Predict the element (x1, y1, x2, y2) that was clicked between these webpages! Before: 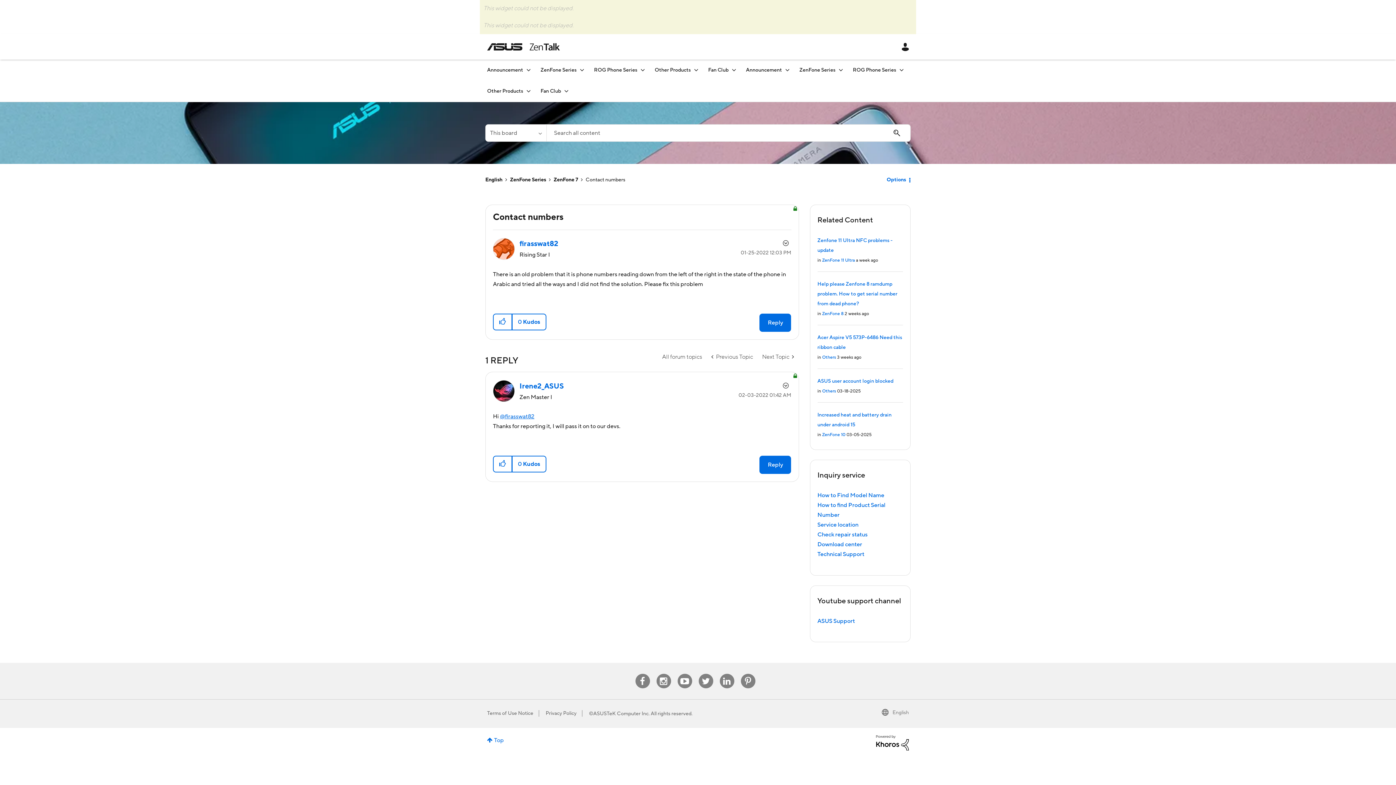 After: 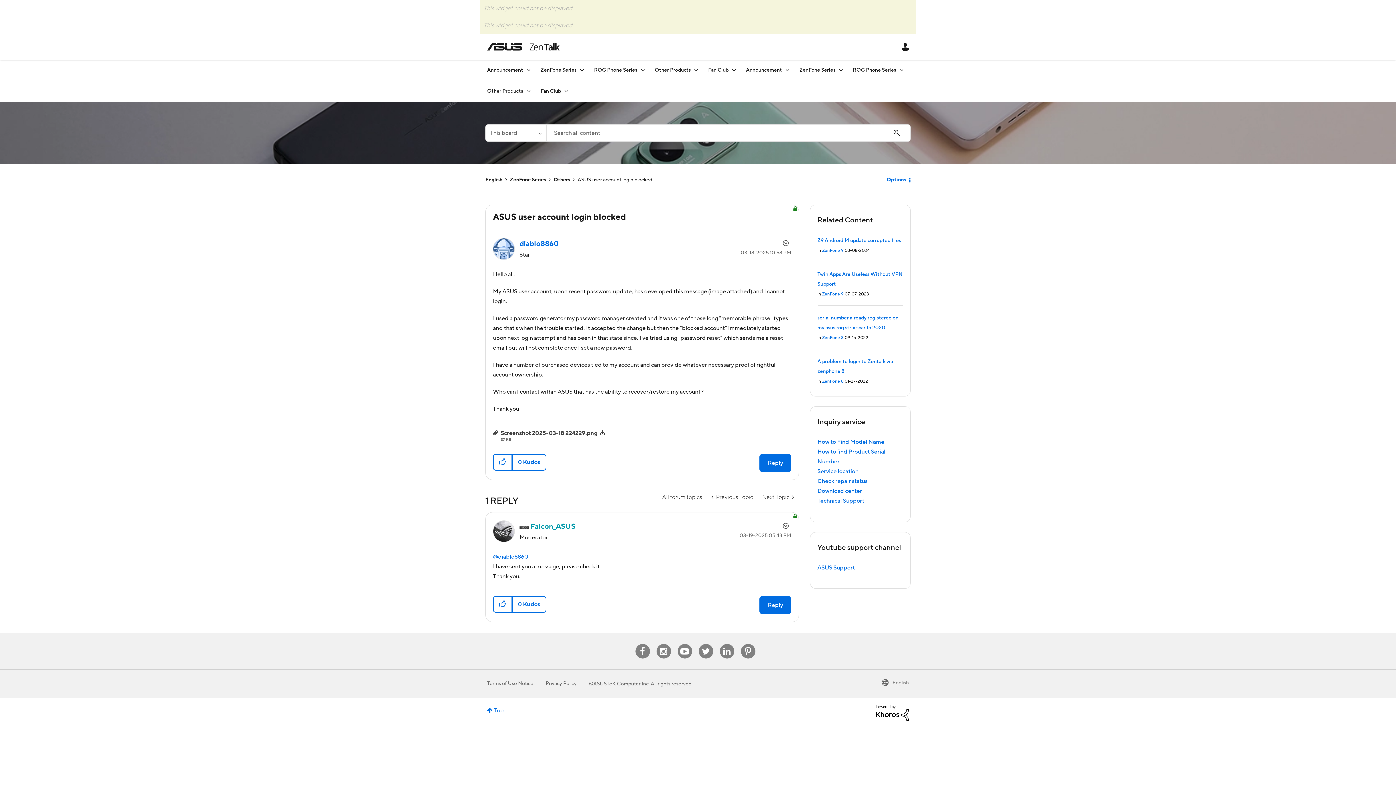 Action: bbox: (817, 378, 893, 384) label: ASUS user account login blocked